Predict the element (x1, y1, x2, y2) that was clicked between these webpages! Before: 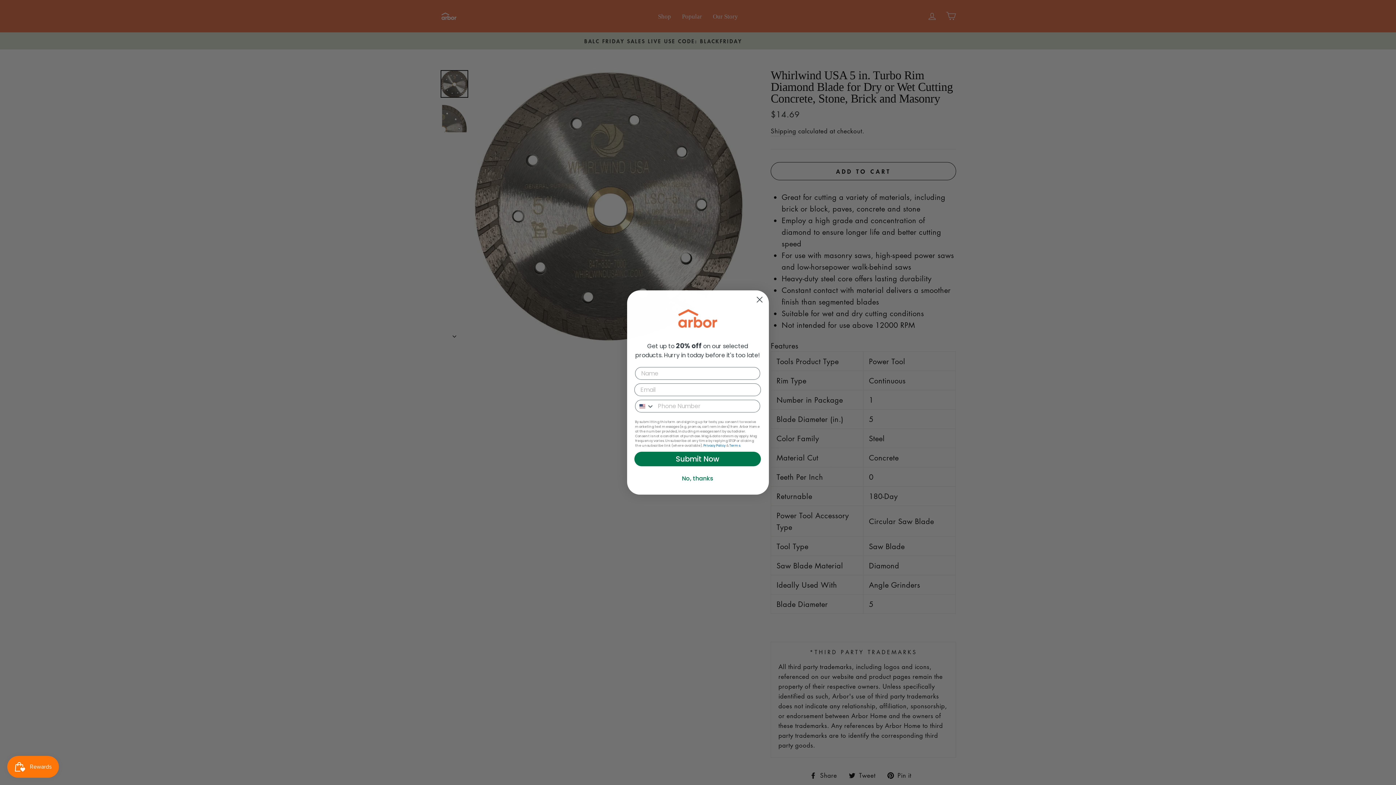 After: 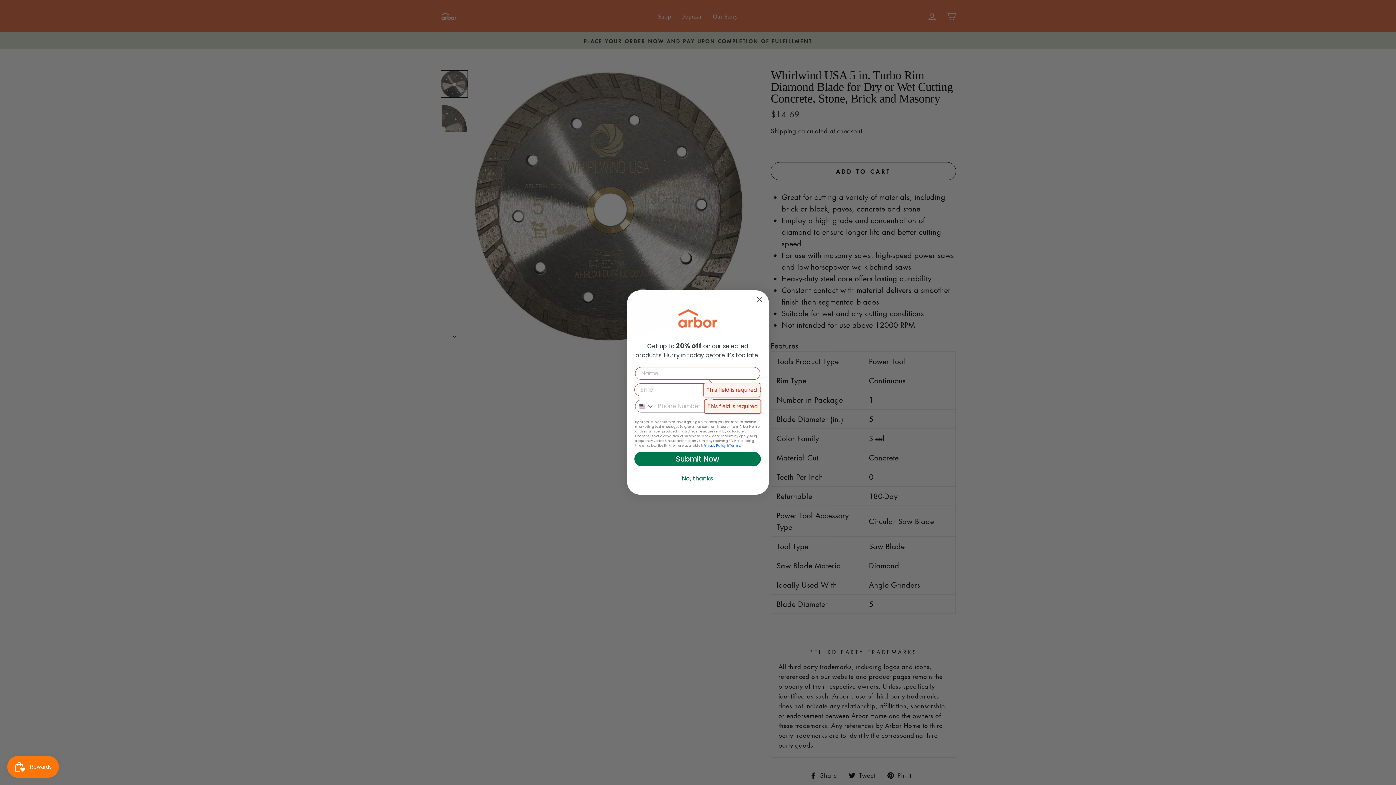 Action: bbox: (634, 452, 761, 466) label: Submit Now